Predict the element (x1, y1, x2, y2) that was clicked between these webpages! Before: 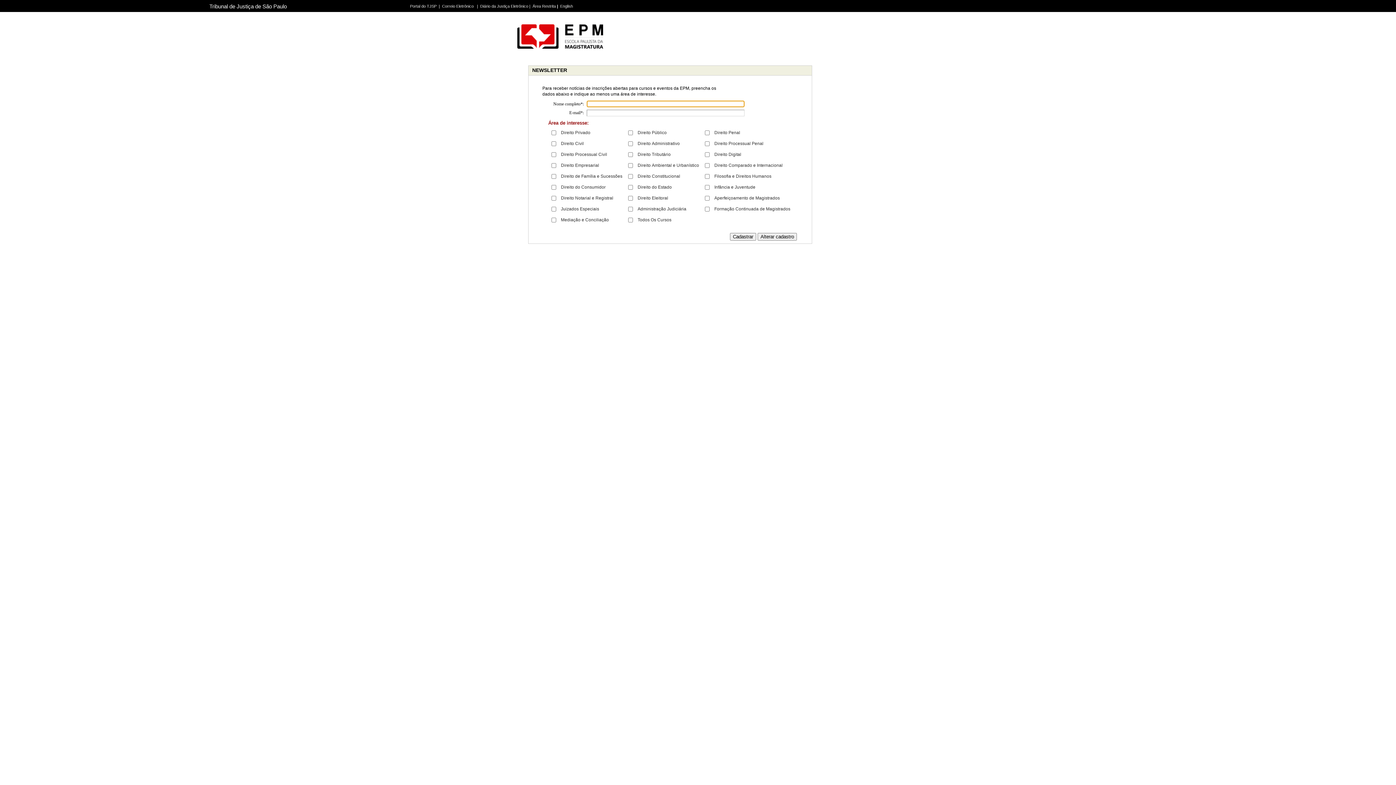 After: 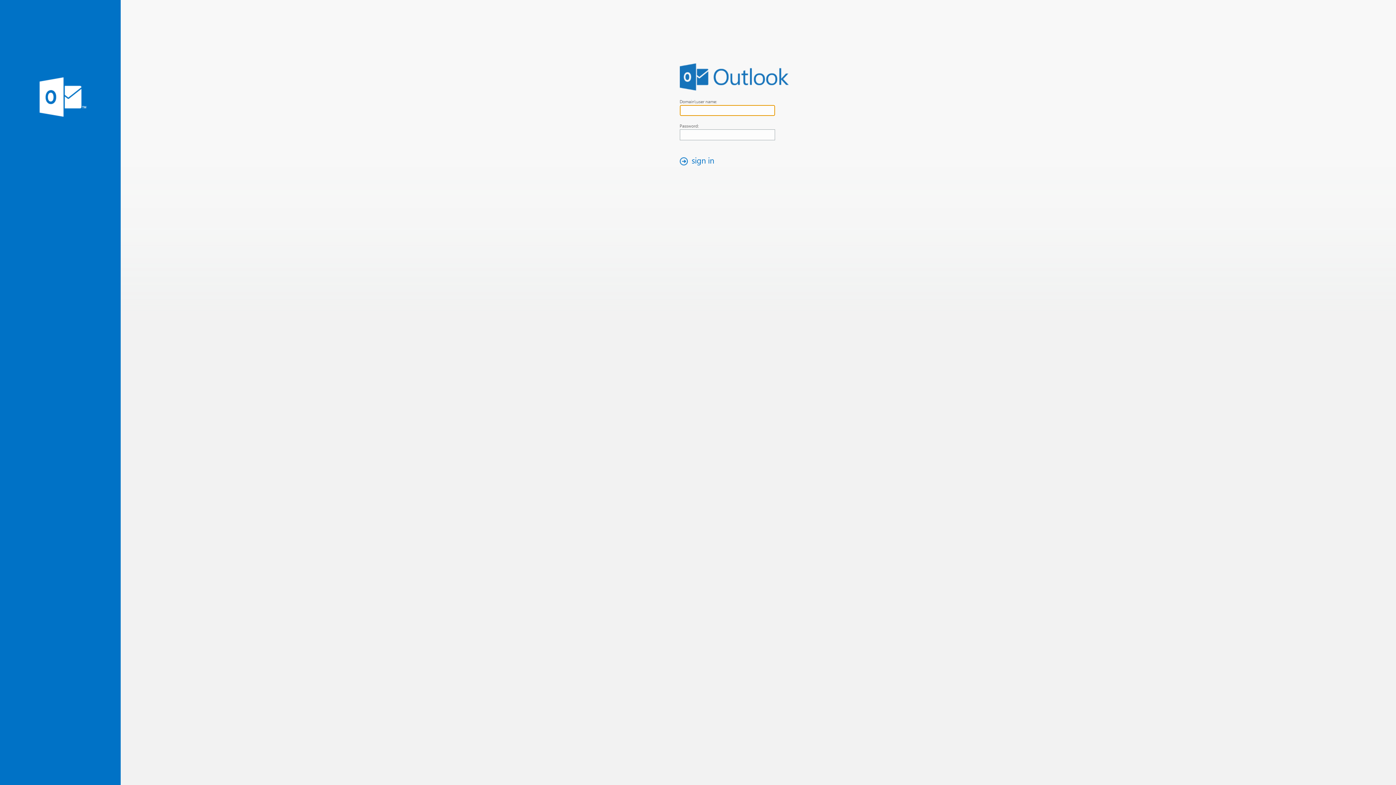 Action: label: Correio Eletrônico bbox: (442, 4, 473, 8)